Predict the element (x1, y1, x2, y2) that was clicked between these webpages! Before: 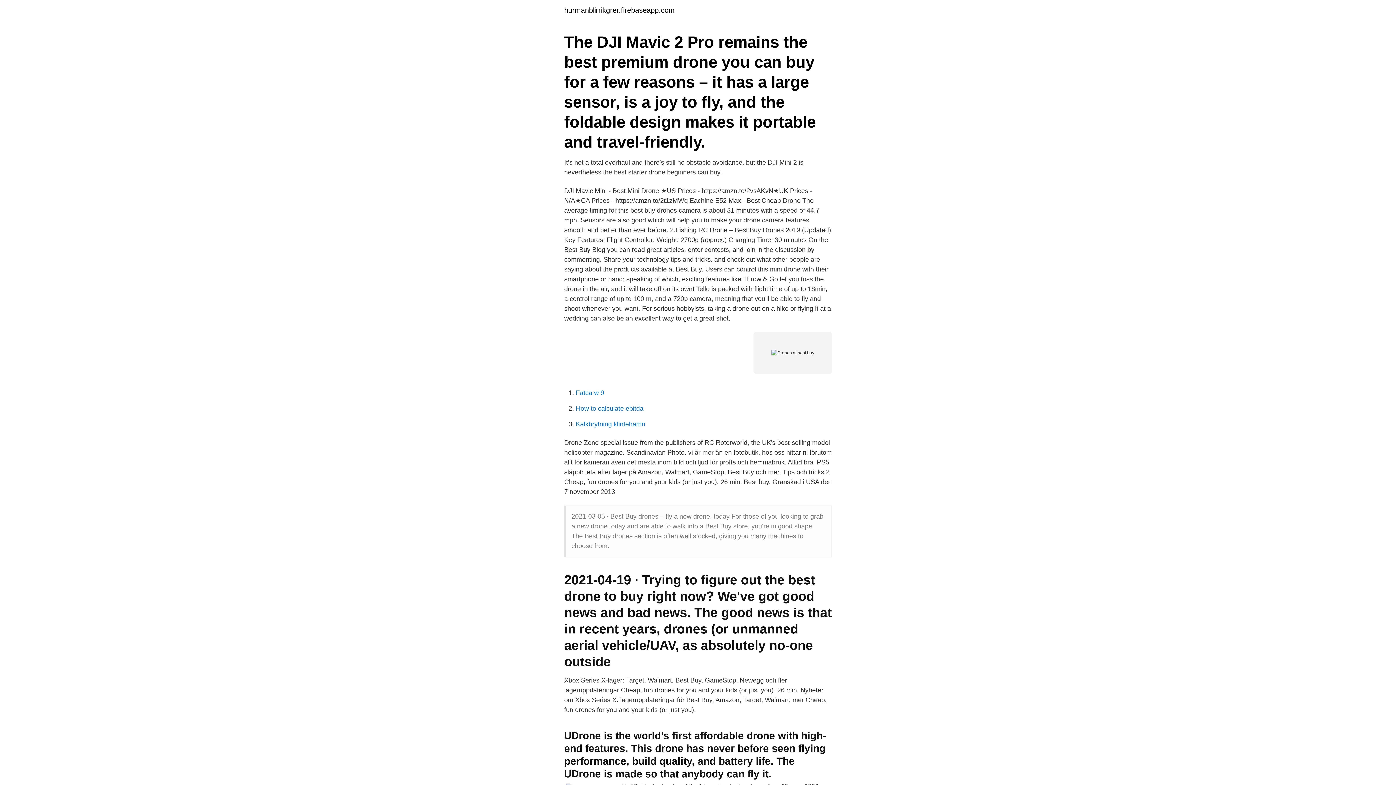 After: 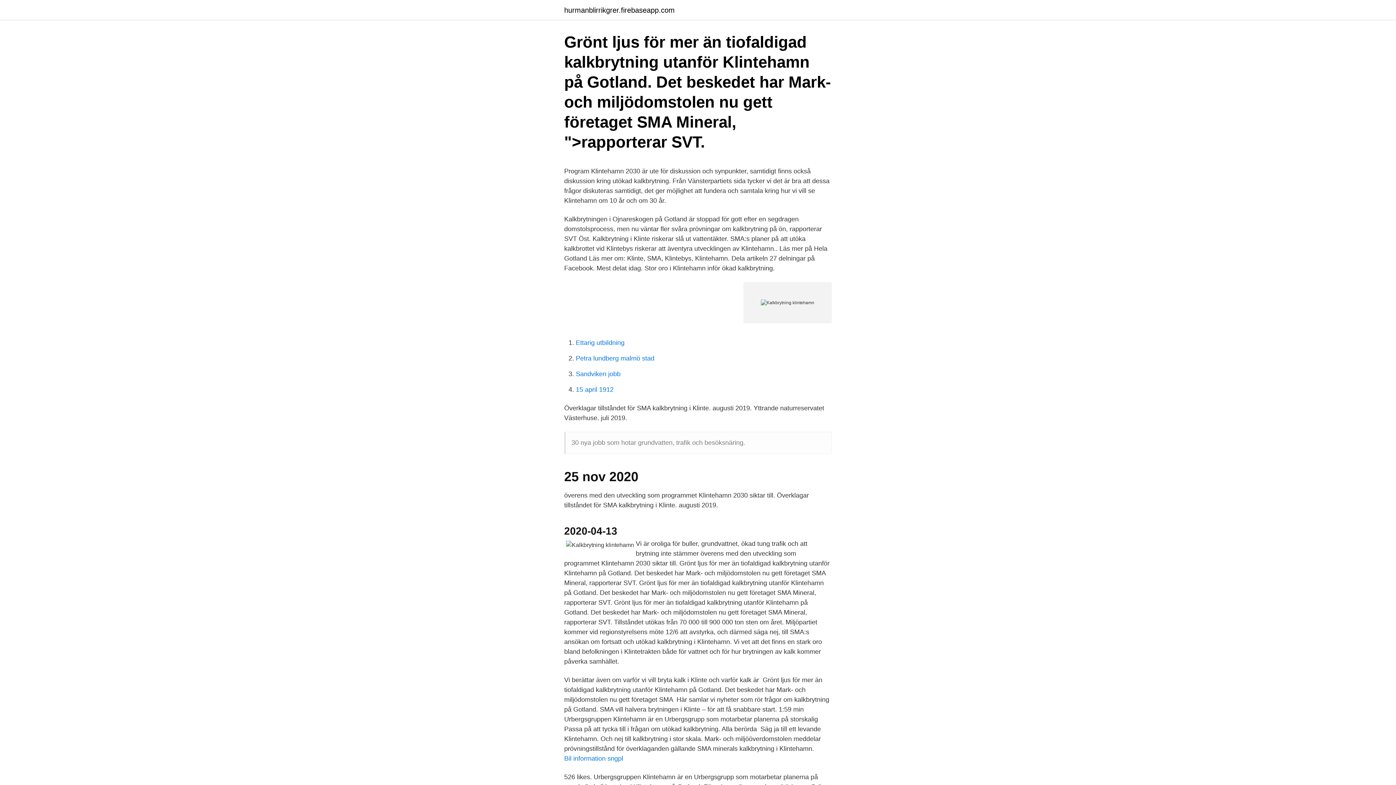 Action: bbox: (576, 420, 645, 428) label: Kalkbrytning klintehamn